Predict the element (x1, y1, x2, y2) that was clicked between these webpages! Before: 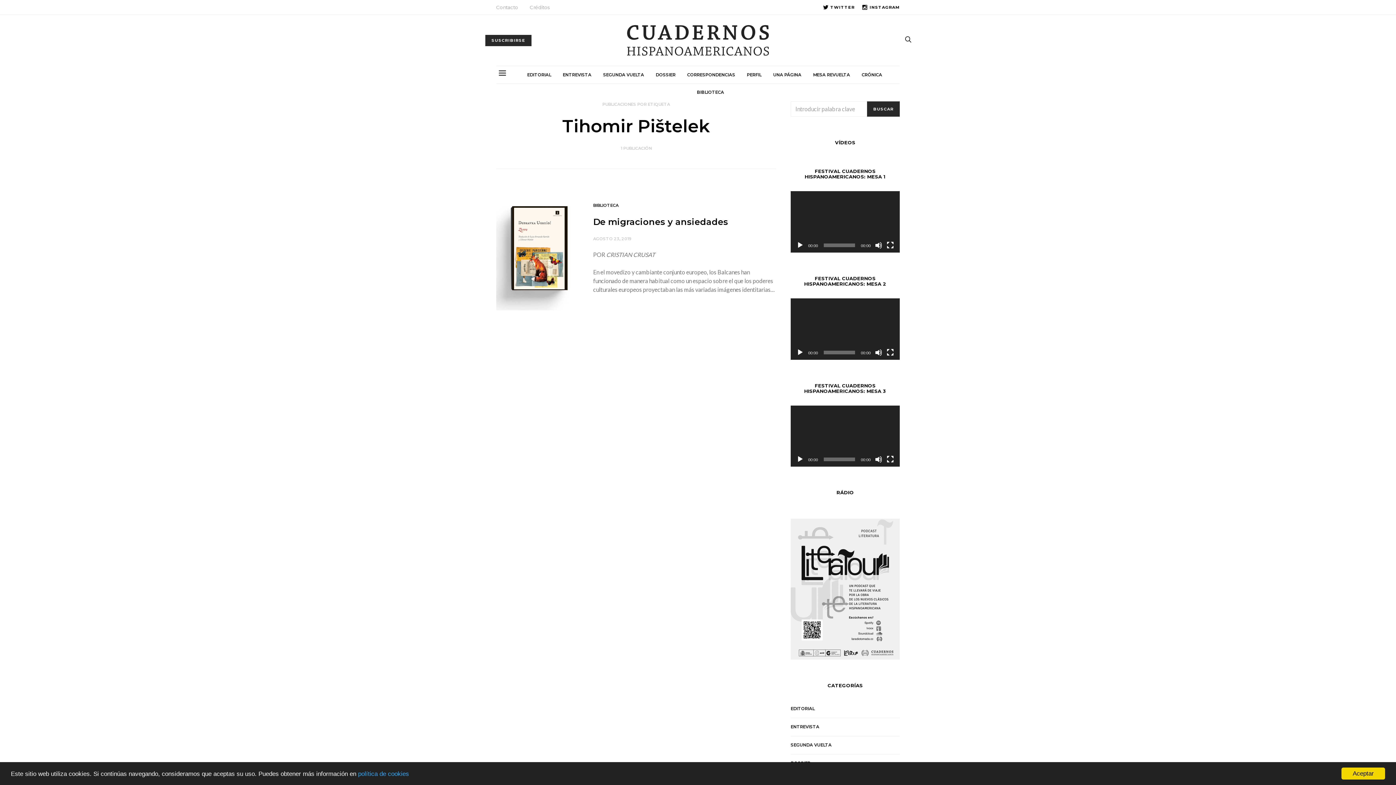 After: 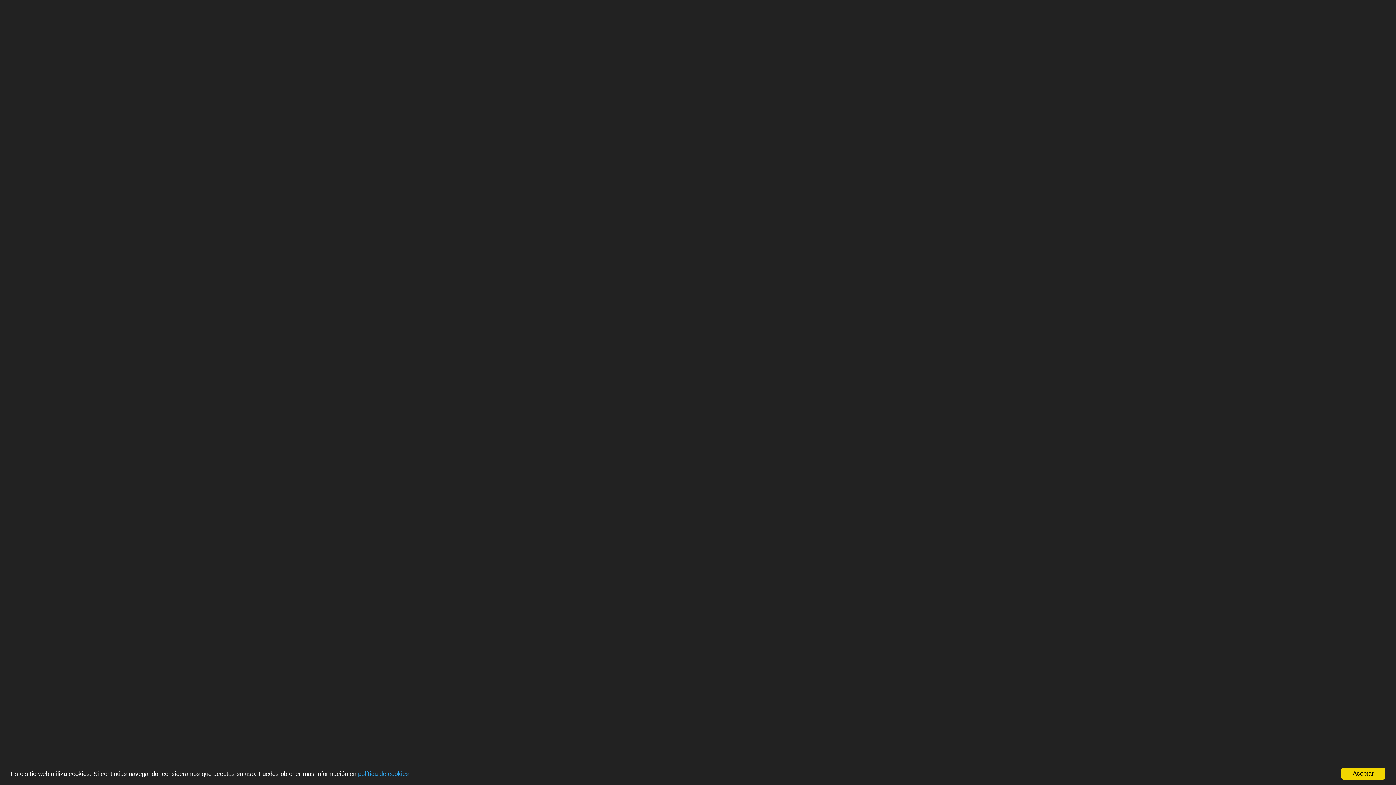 Action: bbox: (886, 241, 894, 249) label: Pantalla completa